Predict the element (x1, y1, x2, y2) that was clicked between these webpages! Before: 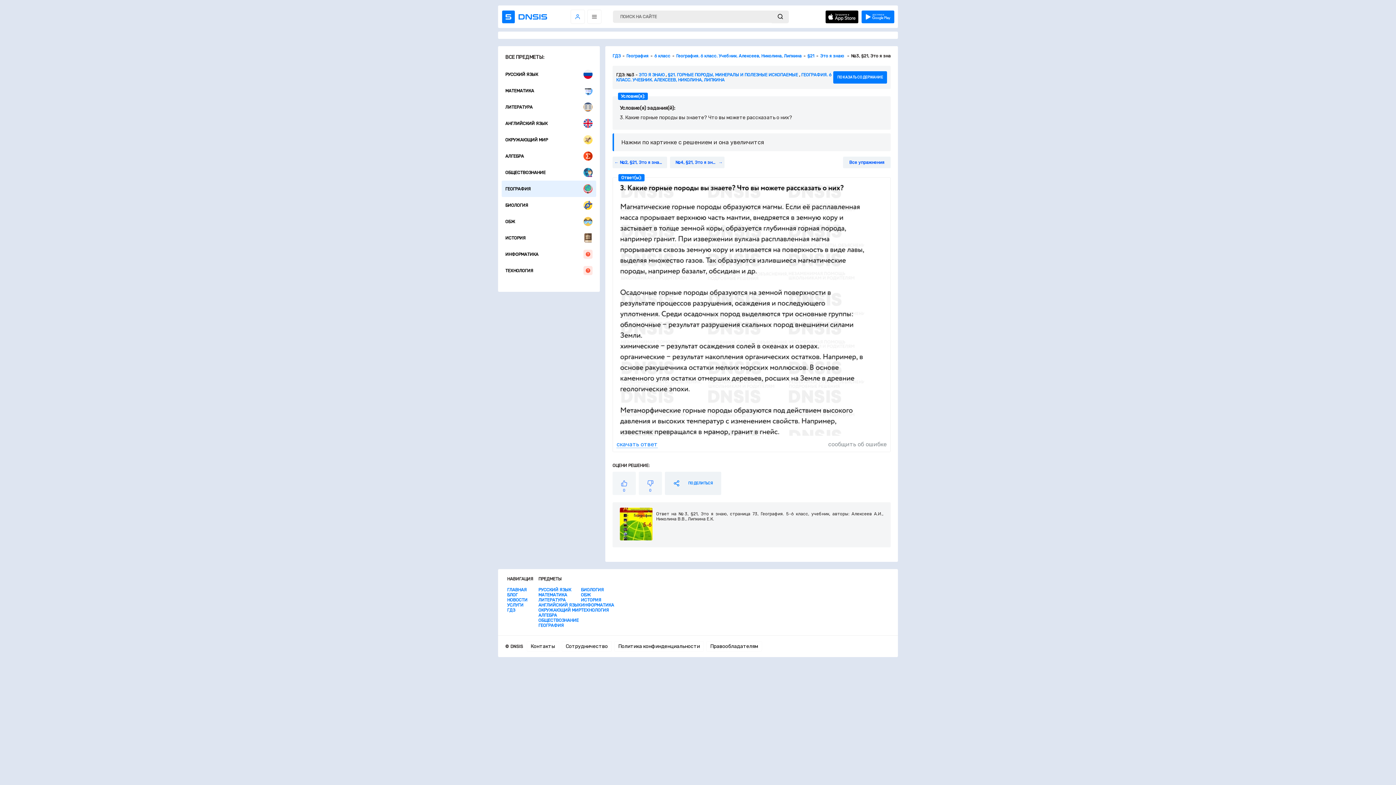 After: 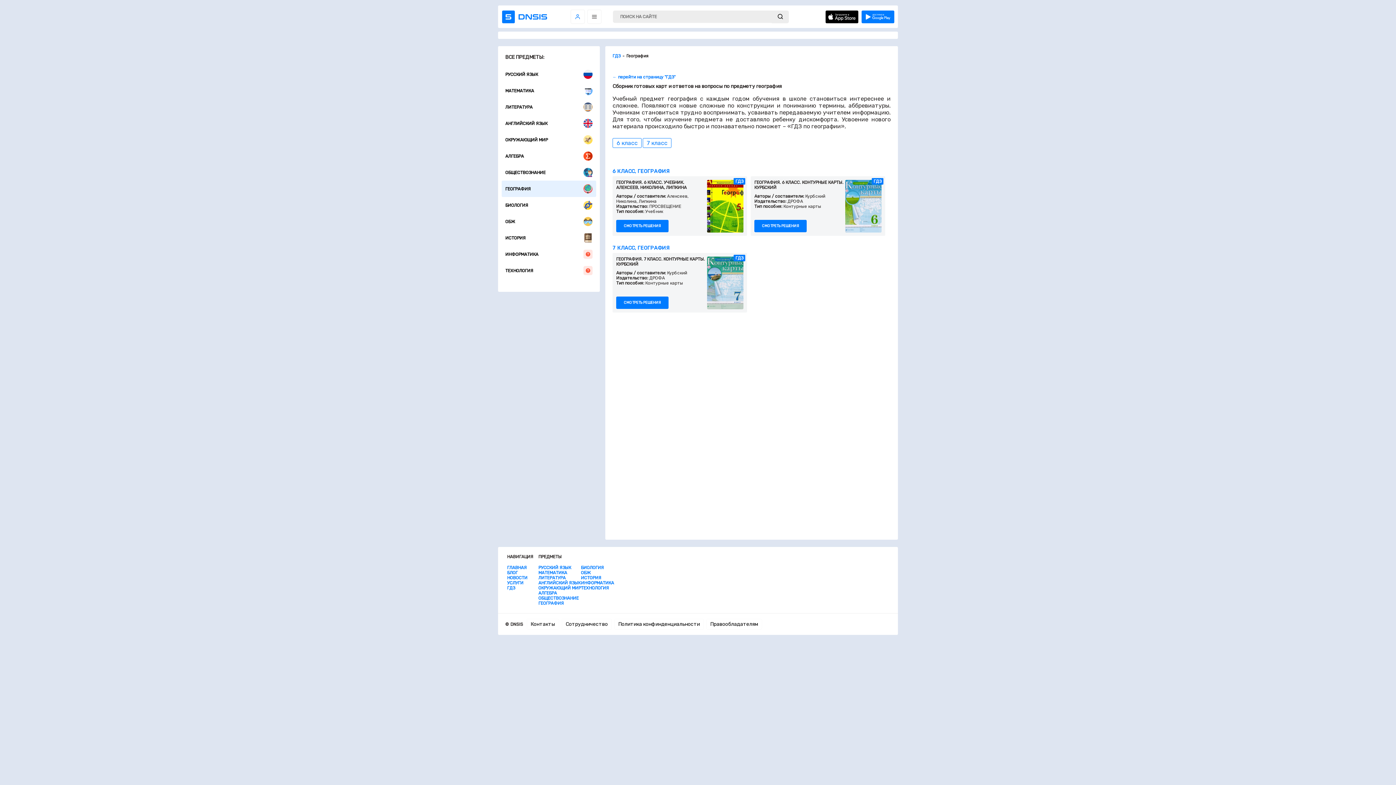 Action: label: ГЕОГРАФИЯ bbox: (538, 623, 564, 628)